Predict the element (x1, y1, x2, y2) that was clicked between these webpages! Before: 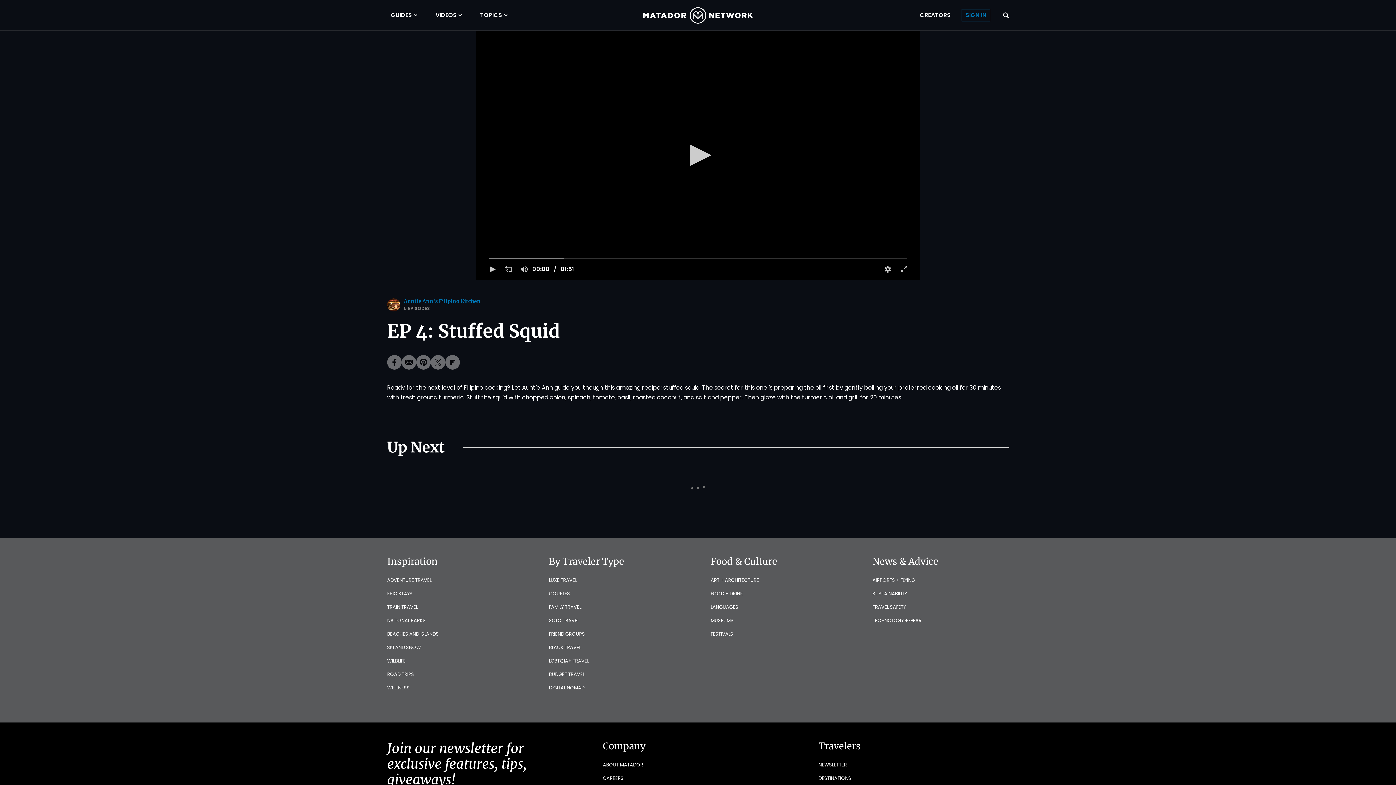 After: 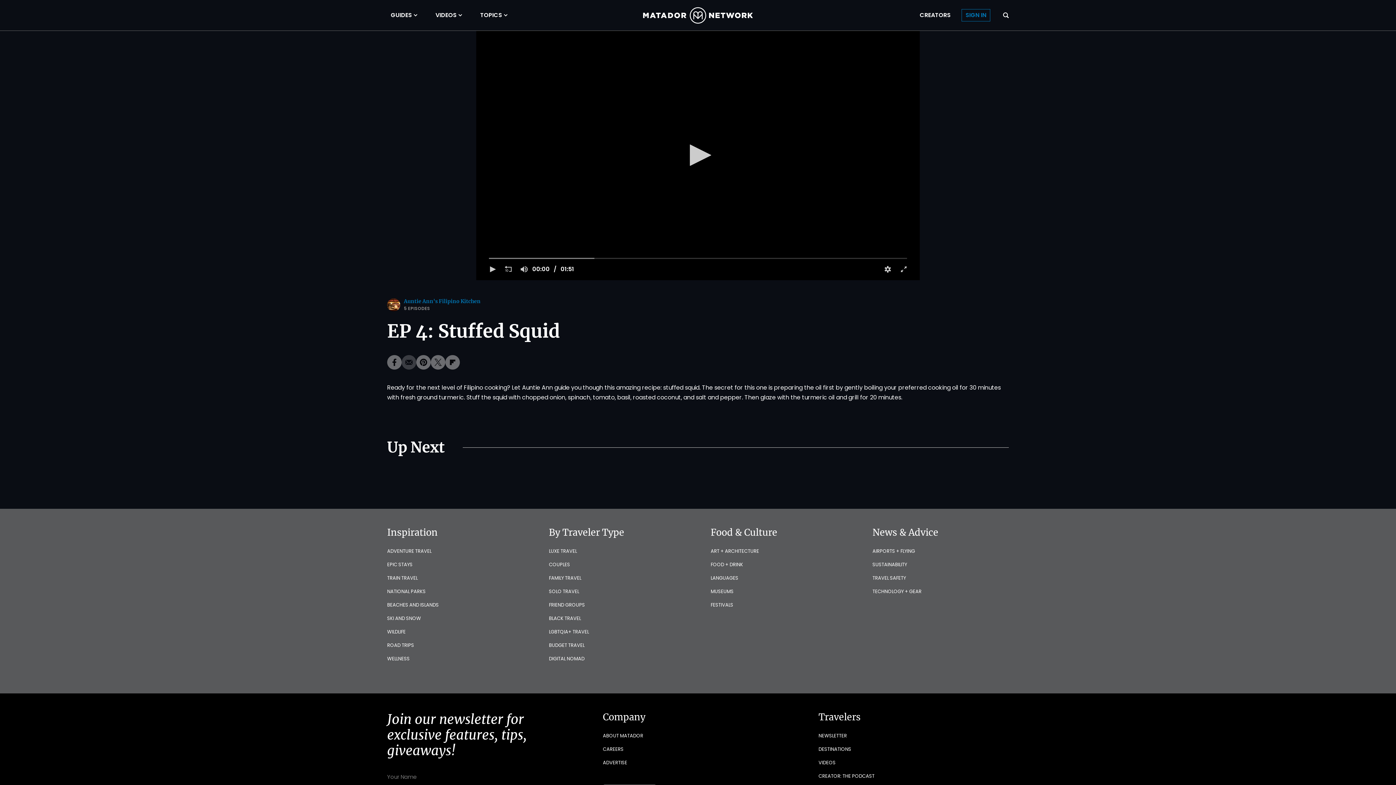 Action: bbox: (401, 355, 416, 369)